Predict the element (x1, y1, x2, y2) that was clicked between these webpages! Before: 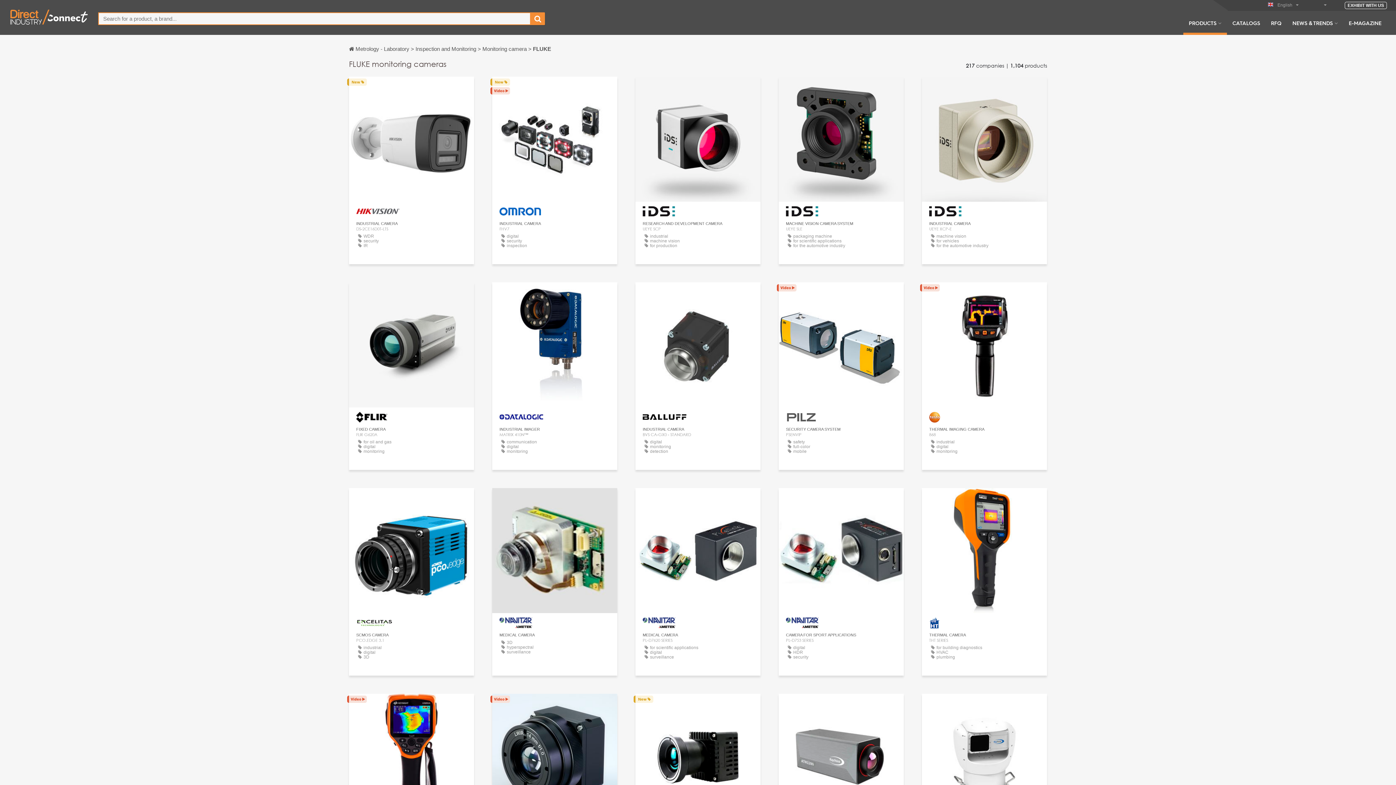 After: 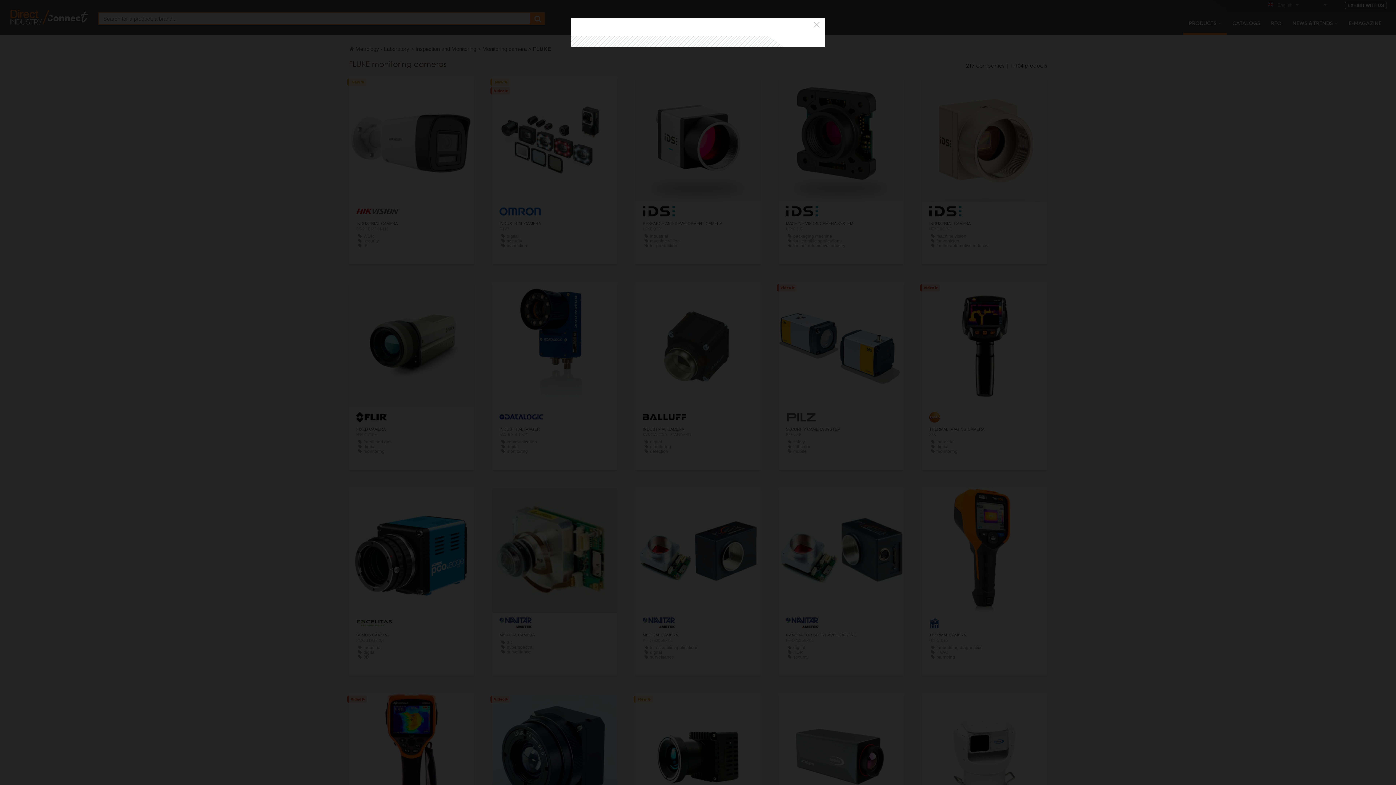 Action: label: CONTACT bbox: (542, 289, 567, 300)